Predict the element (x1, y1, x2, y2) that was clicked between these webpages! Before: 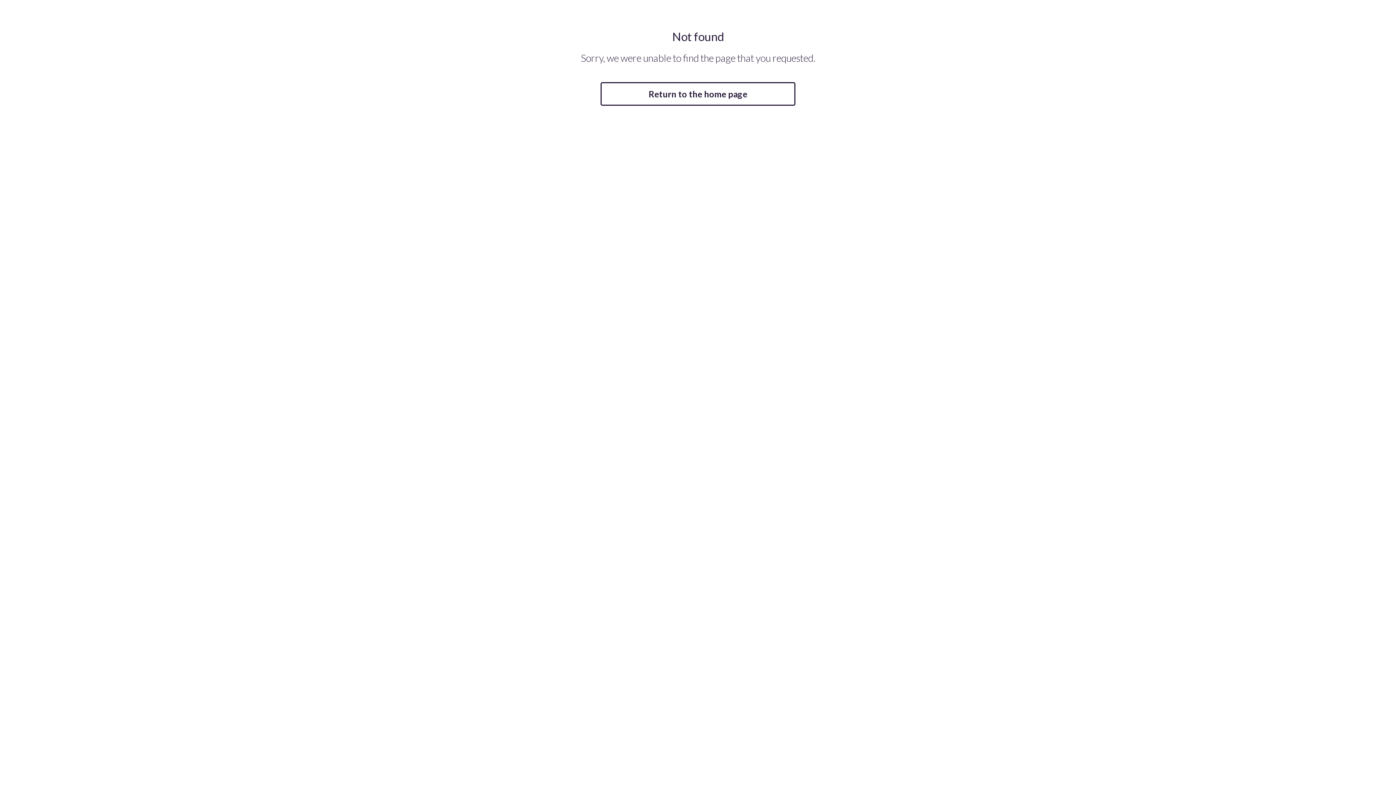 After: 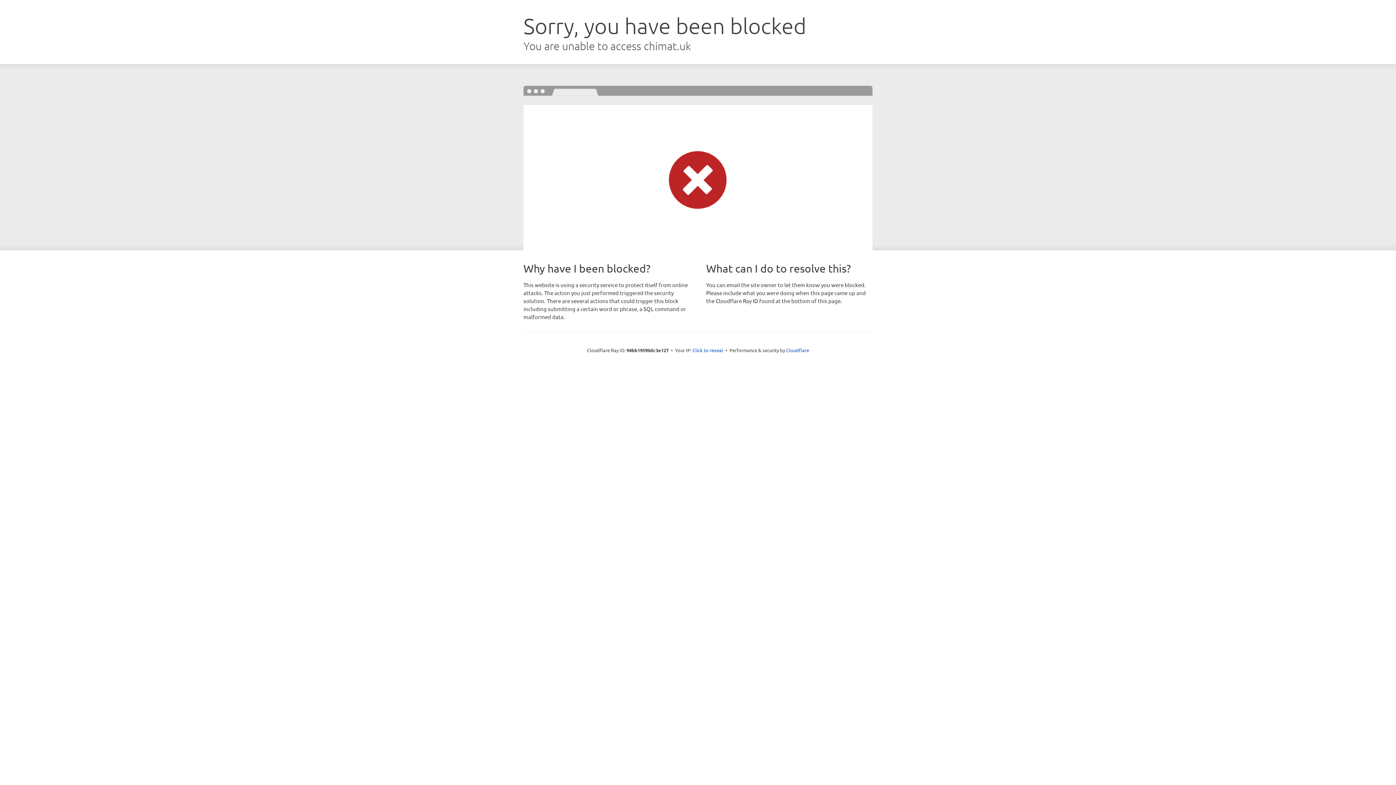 Action: label: Return to the home page bbox: (600, 82, 795, 105)